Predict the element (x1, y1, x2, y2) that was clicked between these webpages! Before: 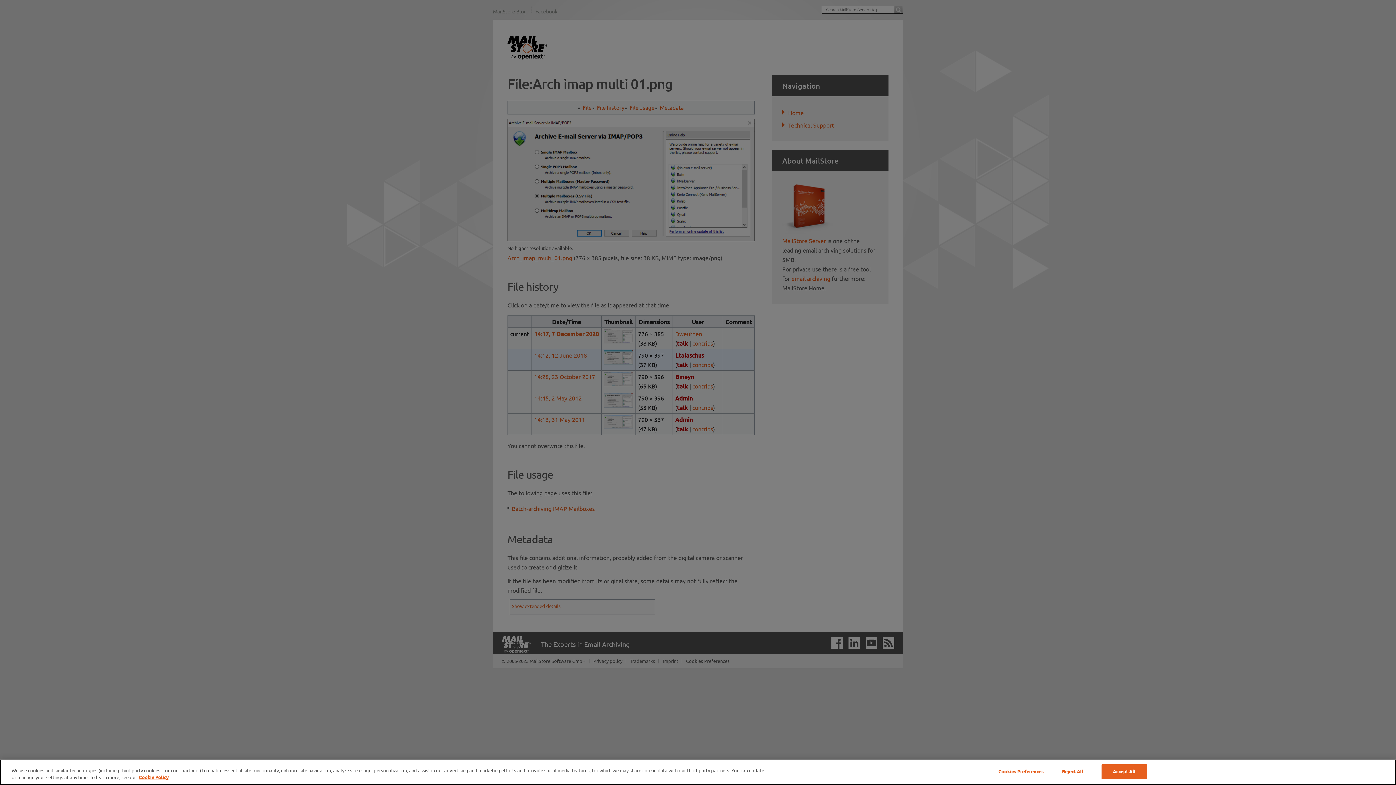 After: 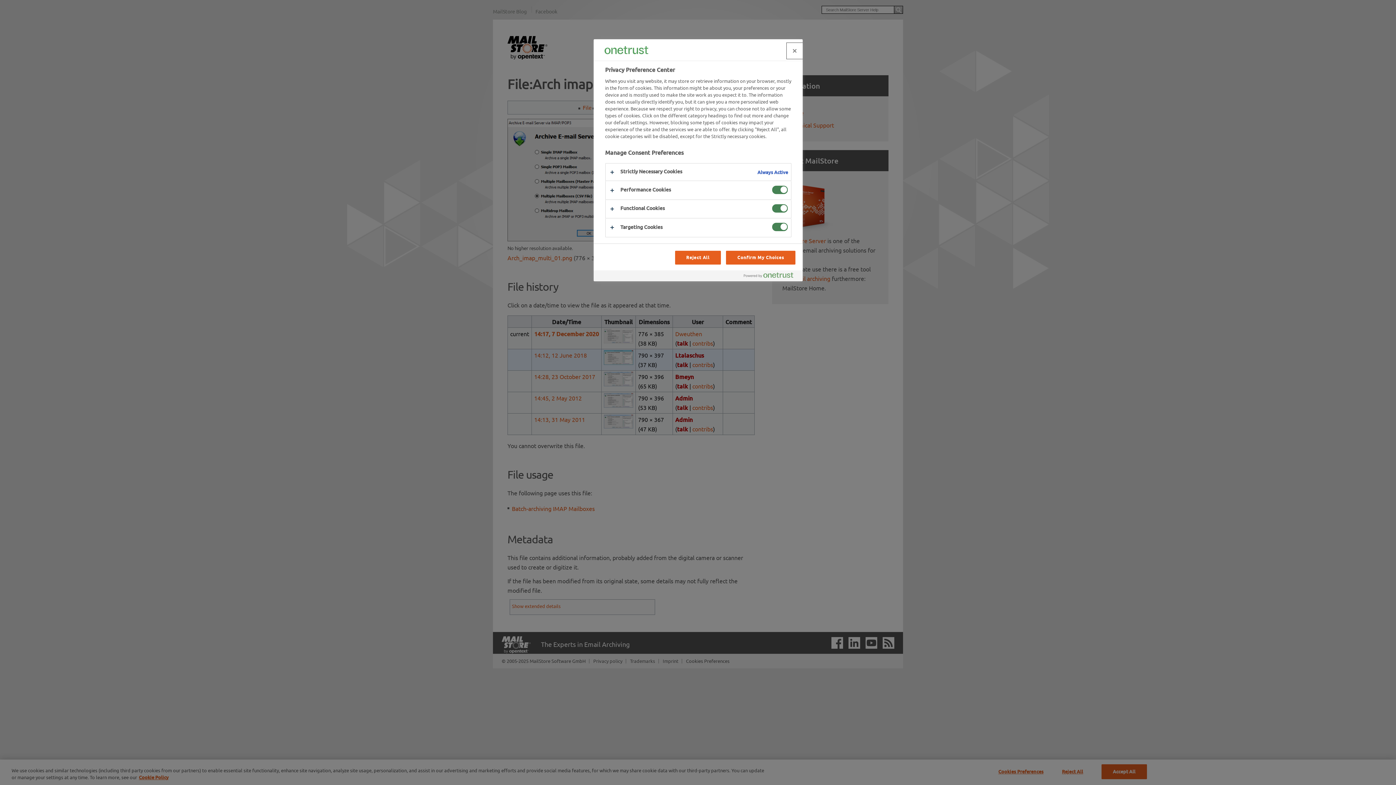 Action: bbox: (998, 765, 1043, 779) label: Cookies Preferences